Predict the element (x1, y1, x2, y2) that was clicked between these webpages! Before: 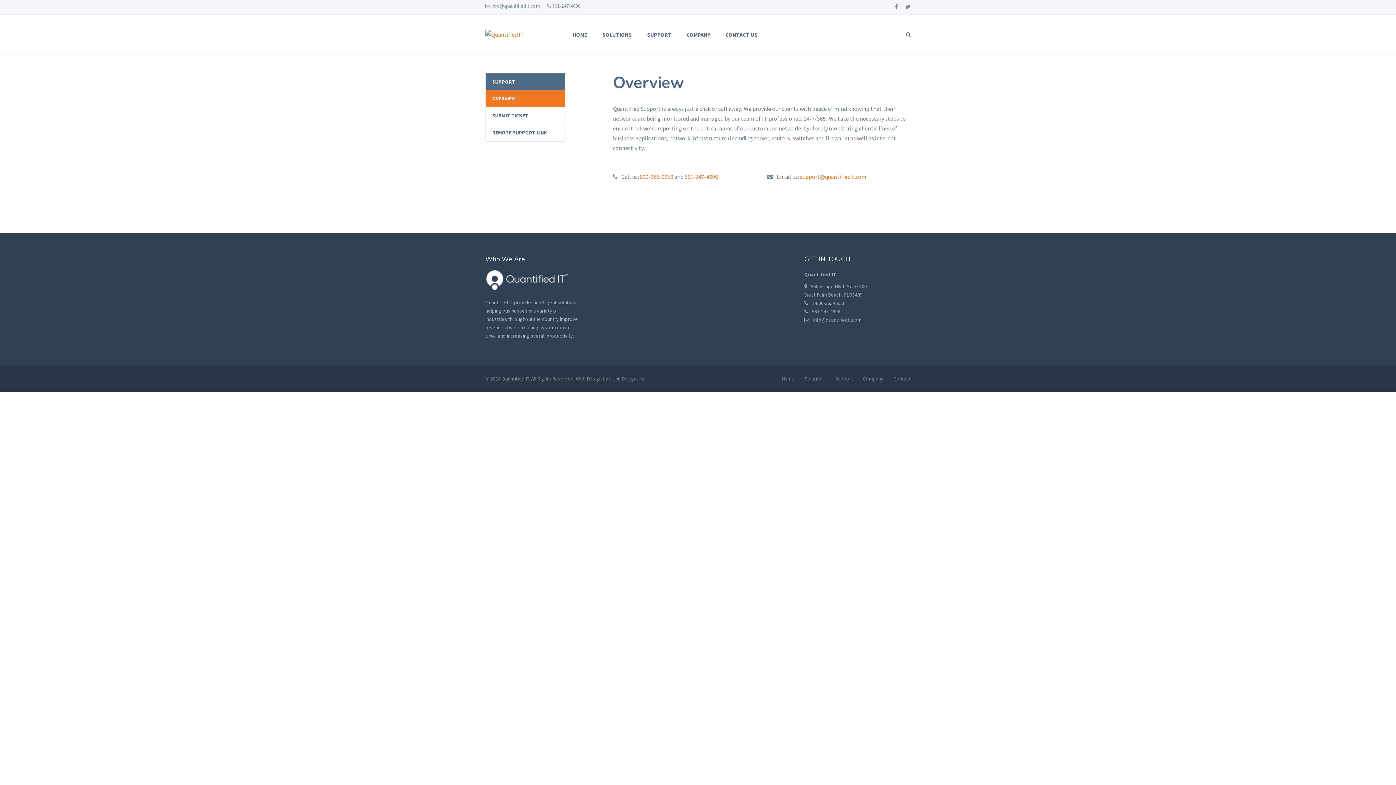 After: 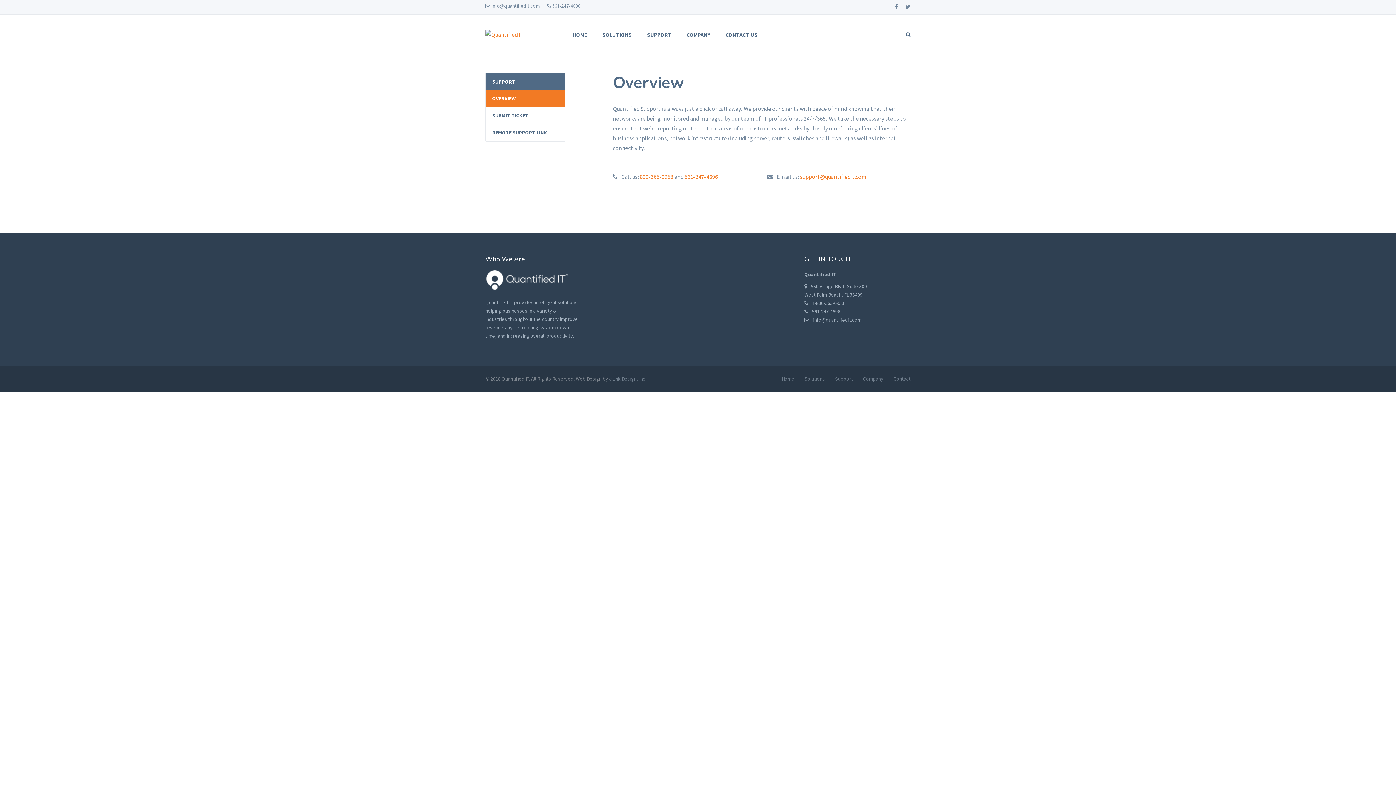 Action: label: SUPPORT bbox: (485, 73, 565, 90)